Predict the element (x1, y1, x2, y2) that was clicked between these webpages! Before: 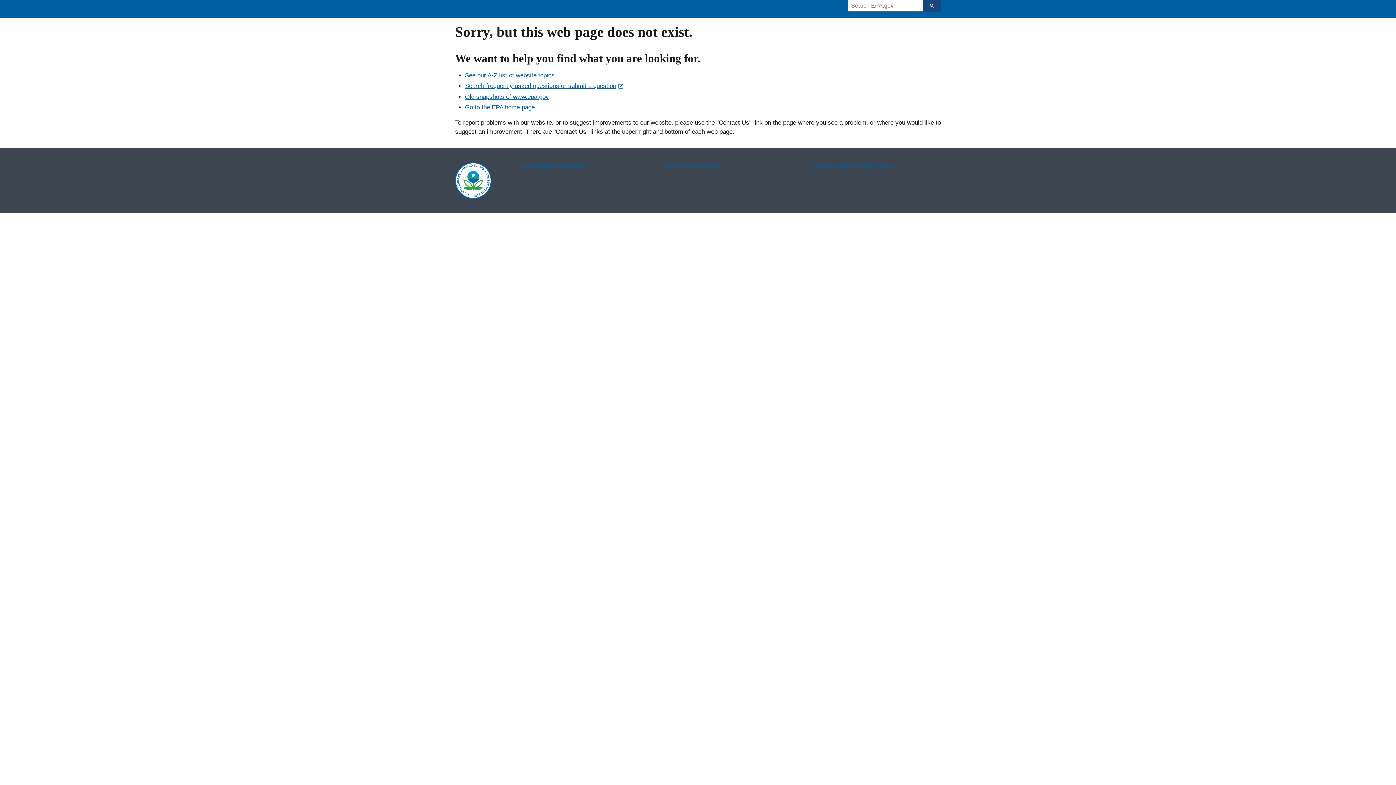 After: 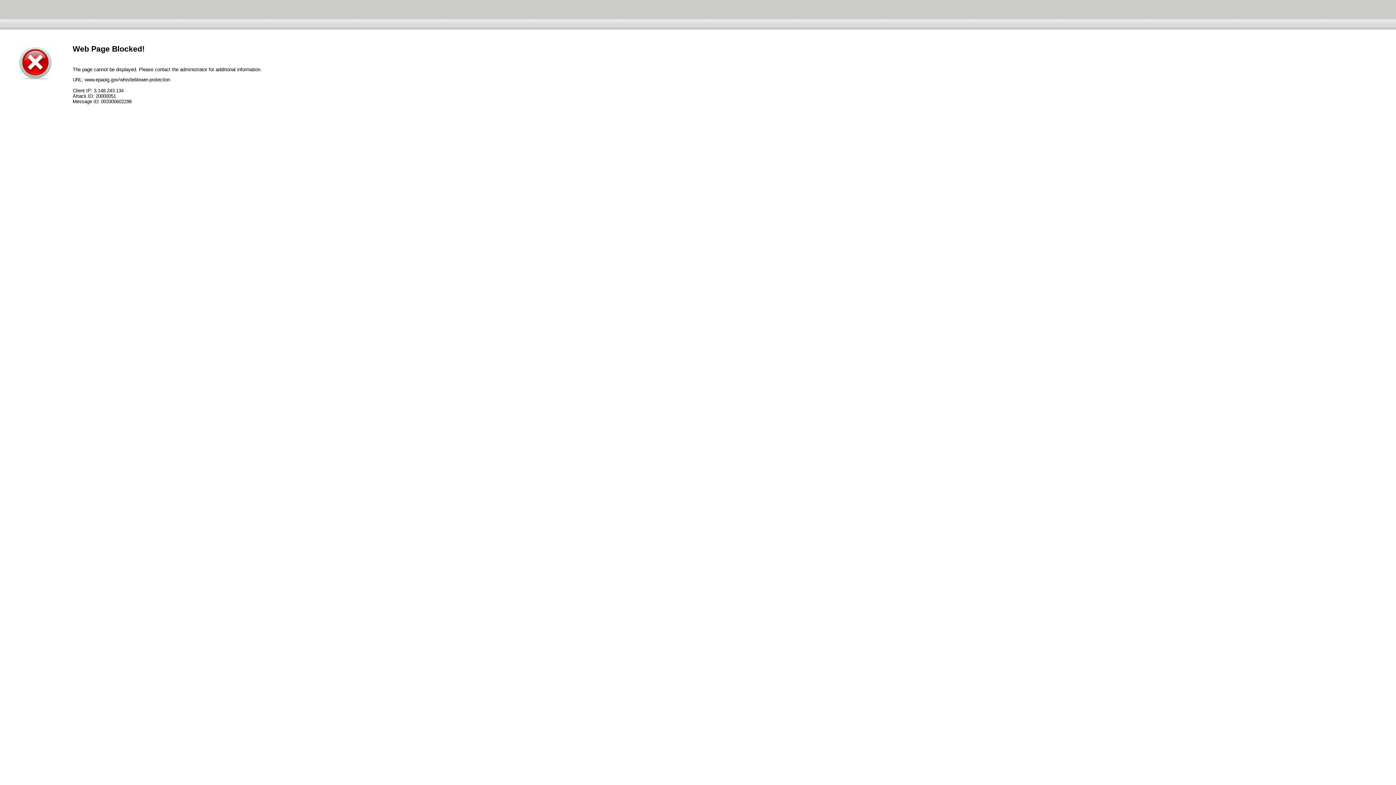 Action: bbox: (666, 162, 793, 170) label: No FEAR Act Data